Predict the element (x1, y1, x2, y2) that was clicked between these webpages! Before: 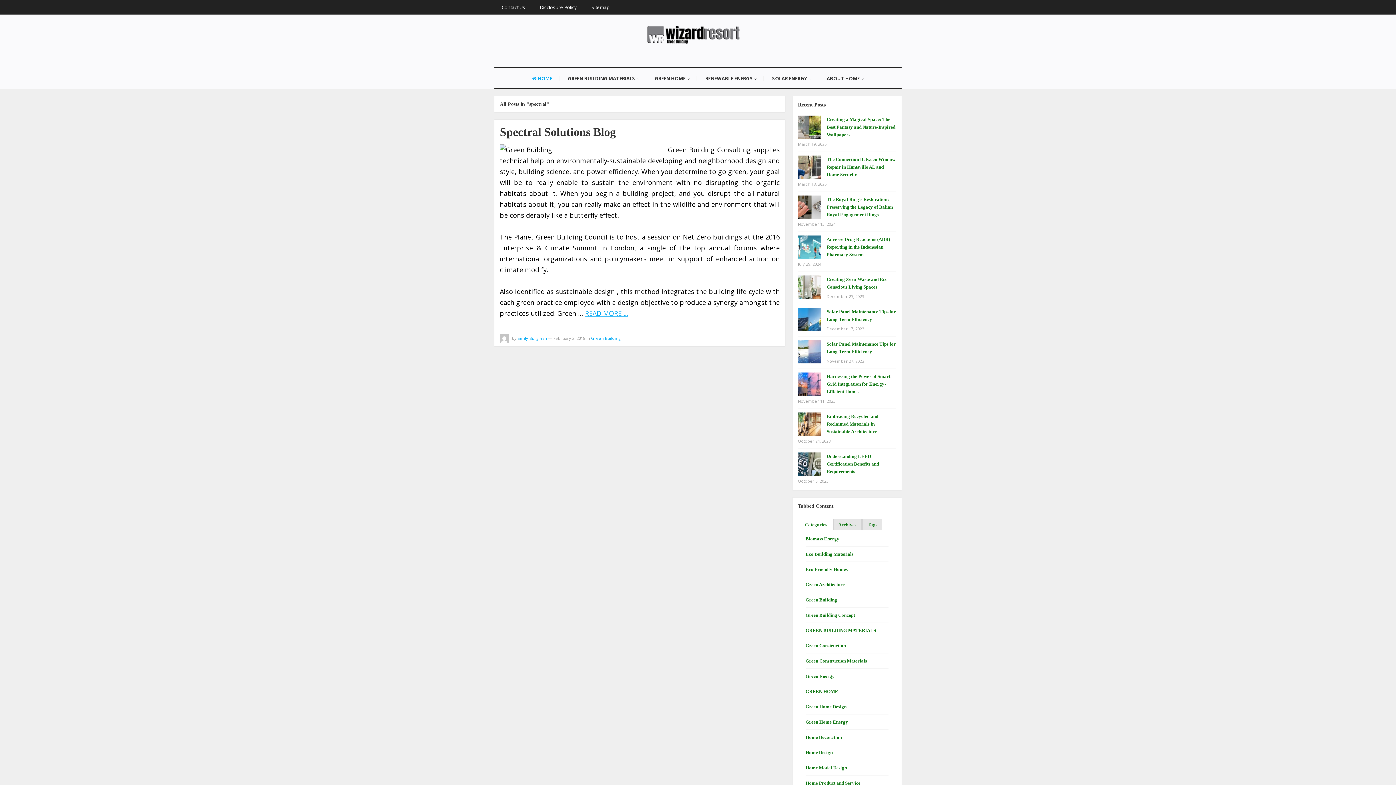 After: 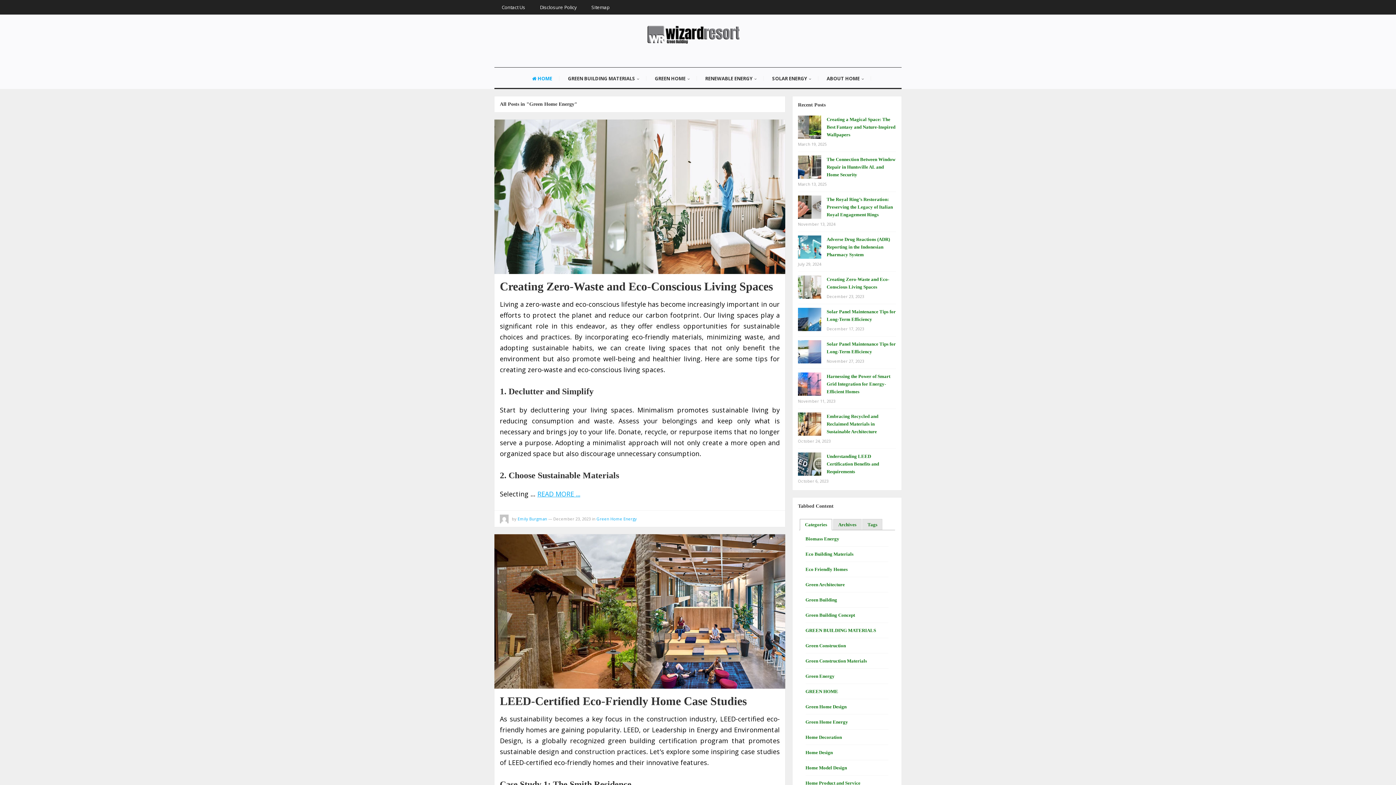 Action: label: Green Home Energy bbox: (805, 719, 848, 725)